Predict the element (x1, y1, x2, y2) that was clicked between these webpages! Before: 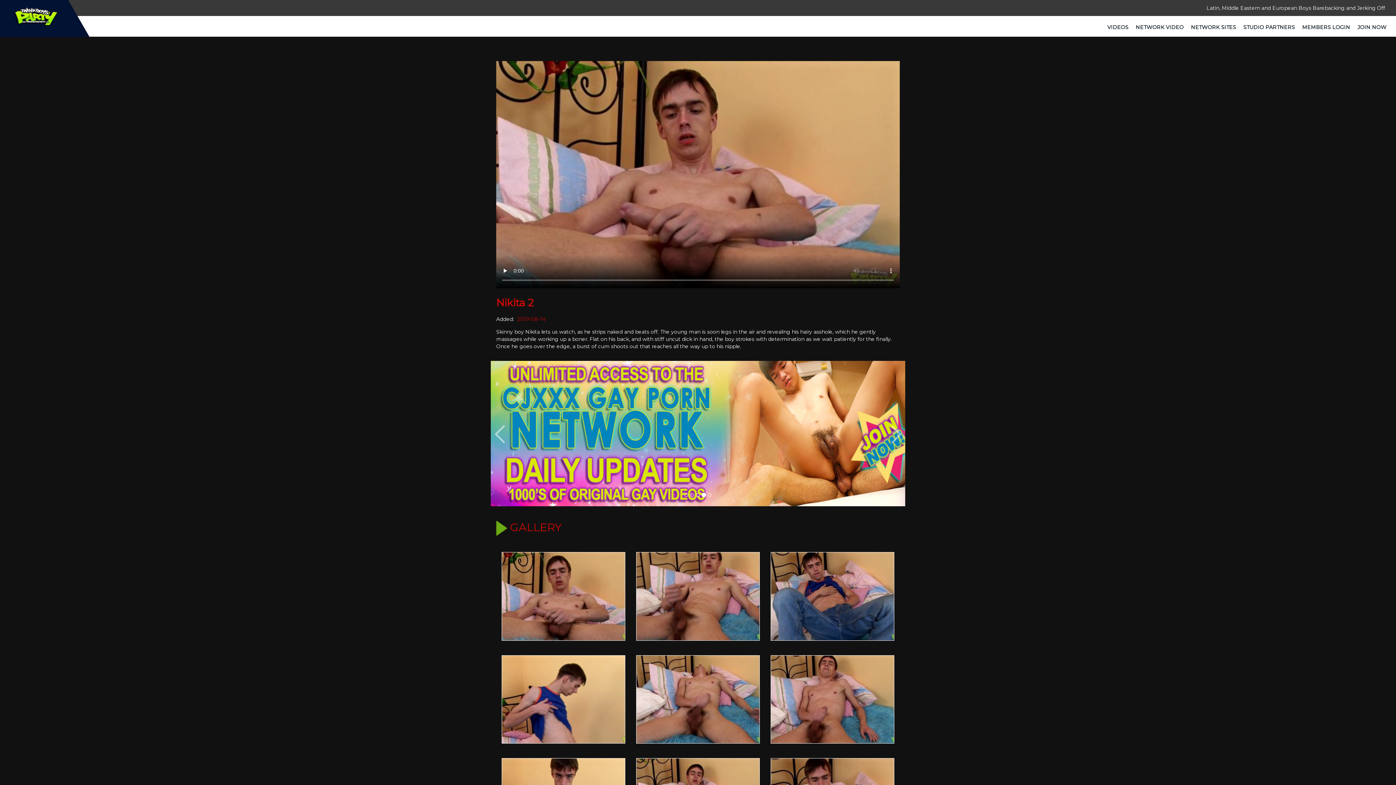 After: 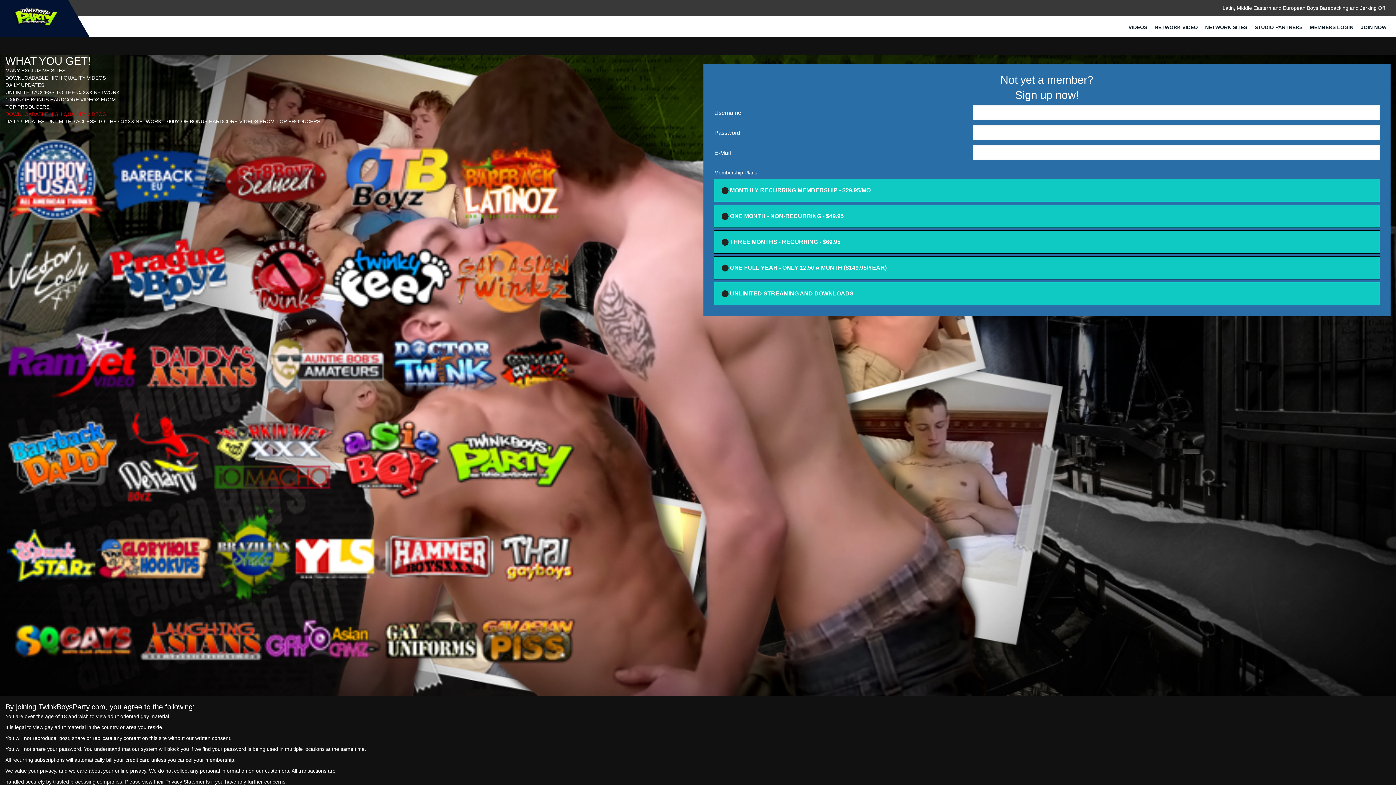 Action: bbox: (502, 592, 625, 599)